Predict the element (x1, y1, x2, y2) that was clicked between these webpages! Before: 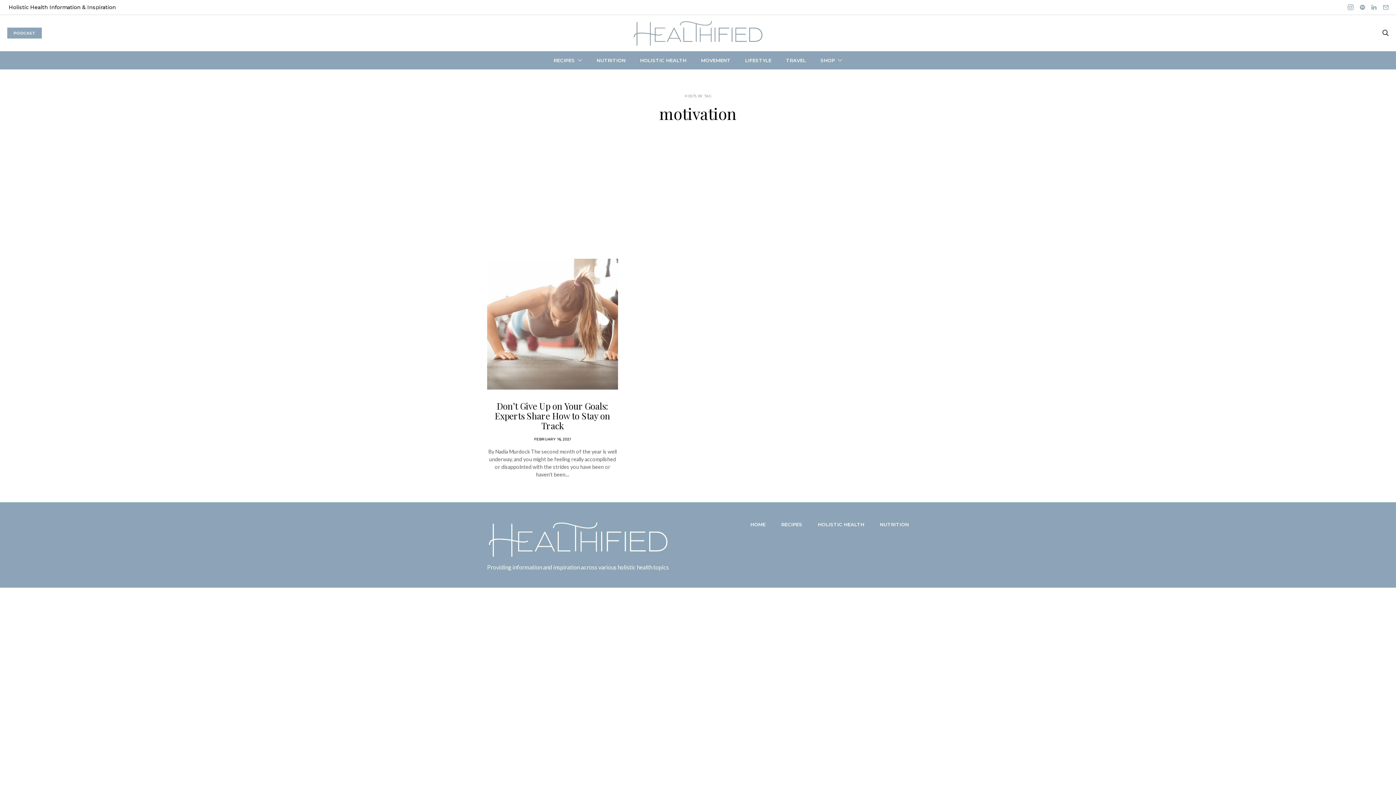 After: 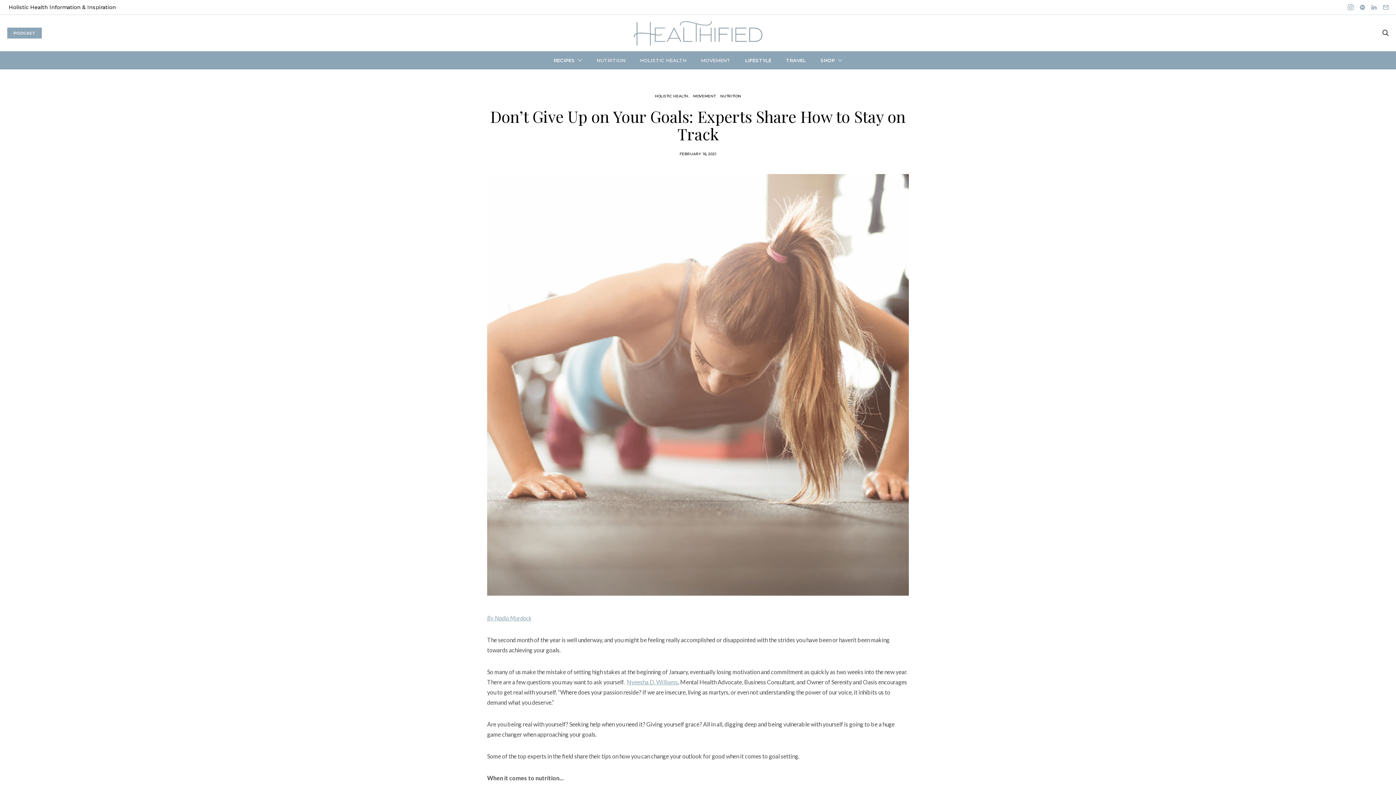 Action: label: Don’t Give Up on Your Goals: Experts Share How to Stay on Track bbox: (494, 400, 610, 431)